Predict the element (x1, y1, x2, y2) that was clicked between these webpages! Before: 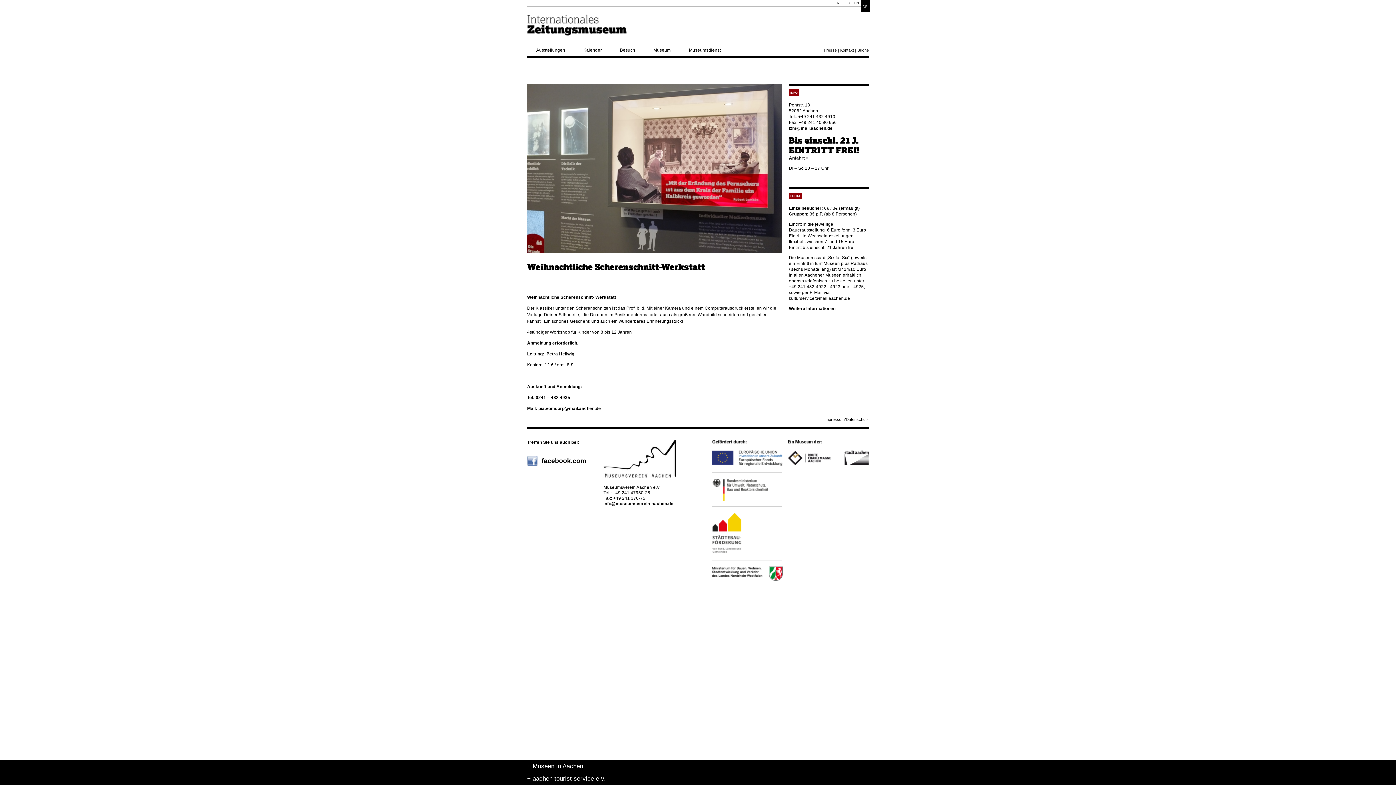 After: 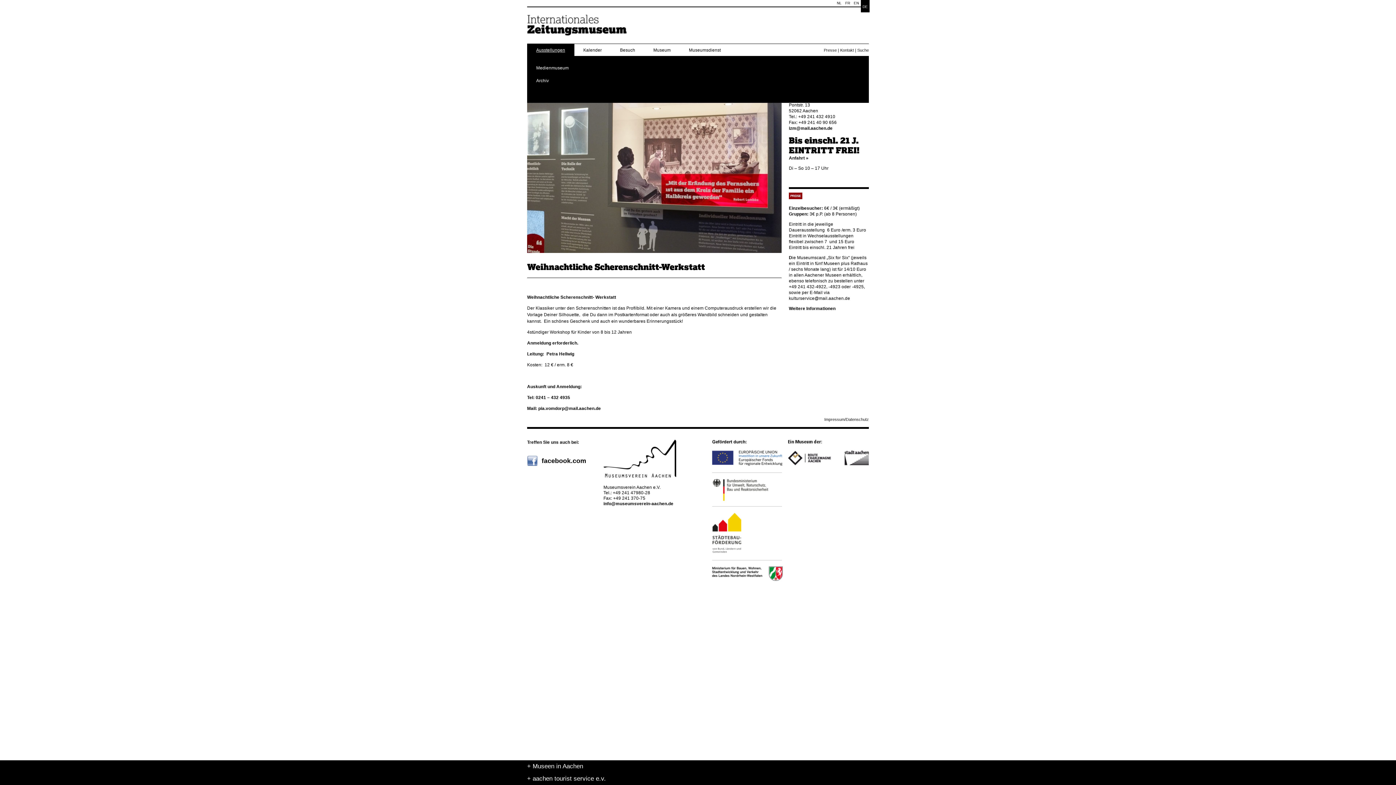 Action: label: Ausstellungen bbox: (527, 44, 574, 56)